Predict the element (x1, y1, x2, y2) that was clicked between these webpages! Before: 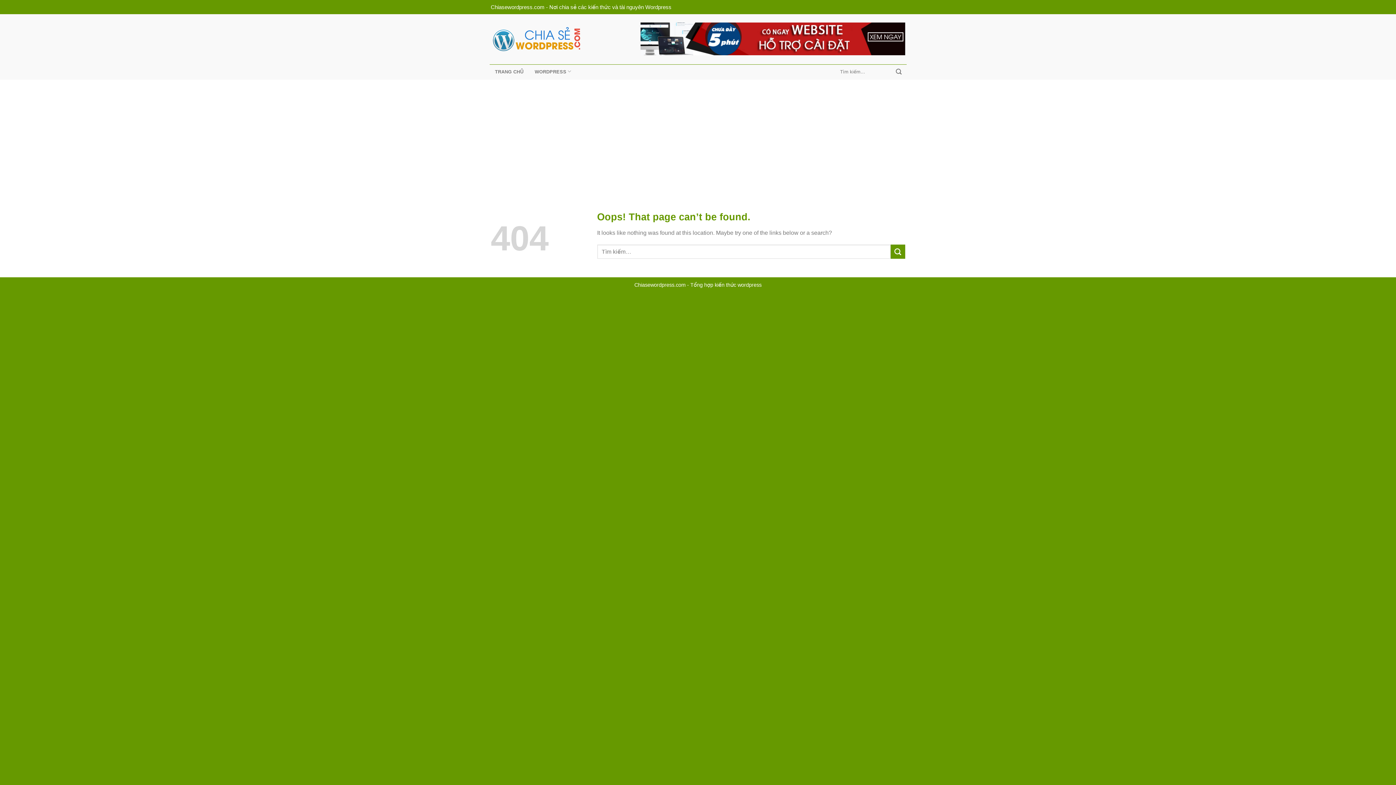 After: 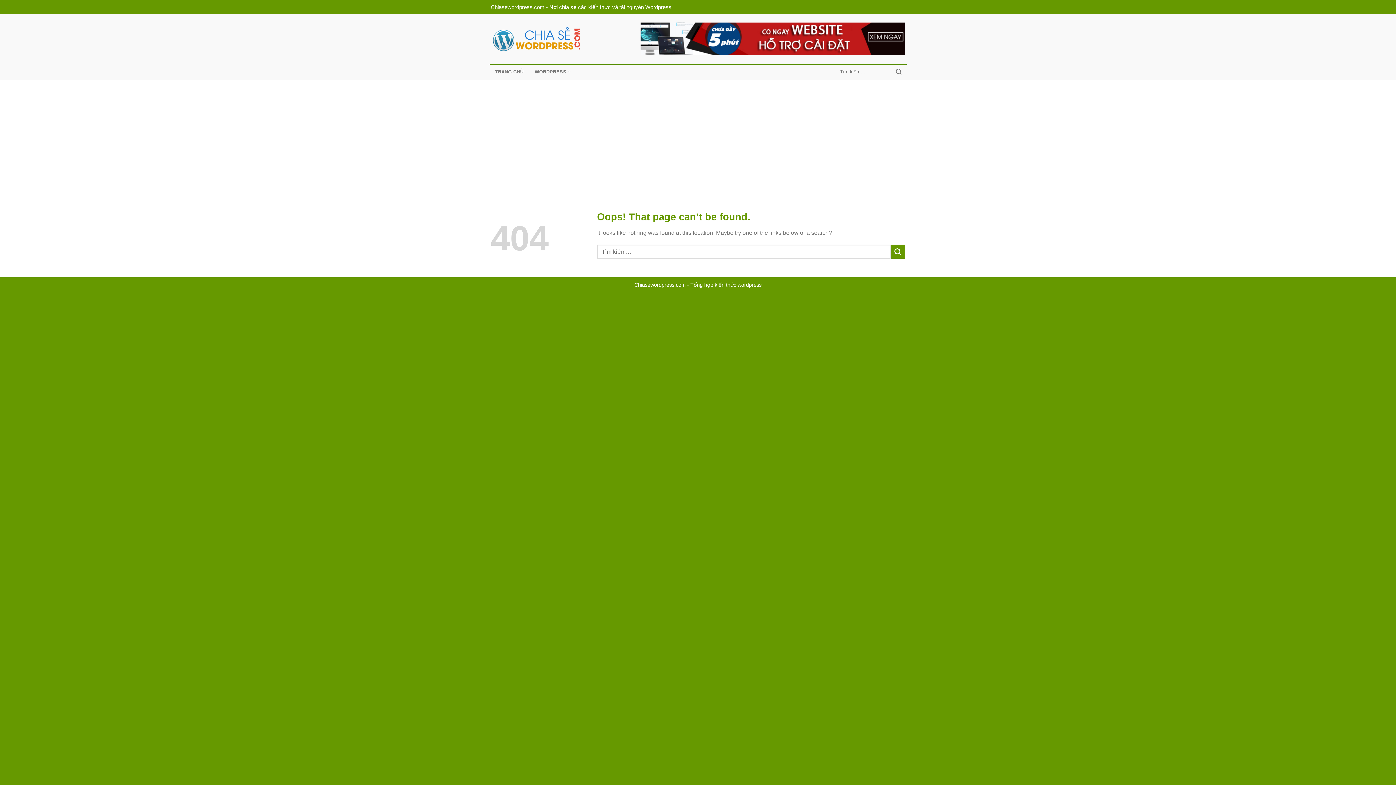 Action: bbox: (640, 22, 905, 55)